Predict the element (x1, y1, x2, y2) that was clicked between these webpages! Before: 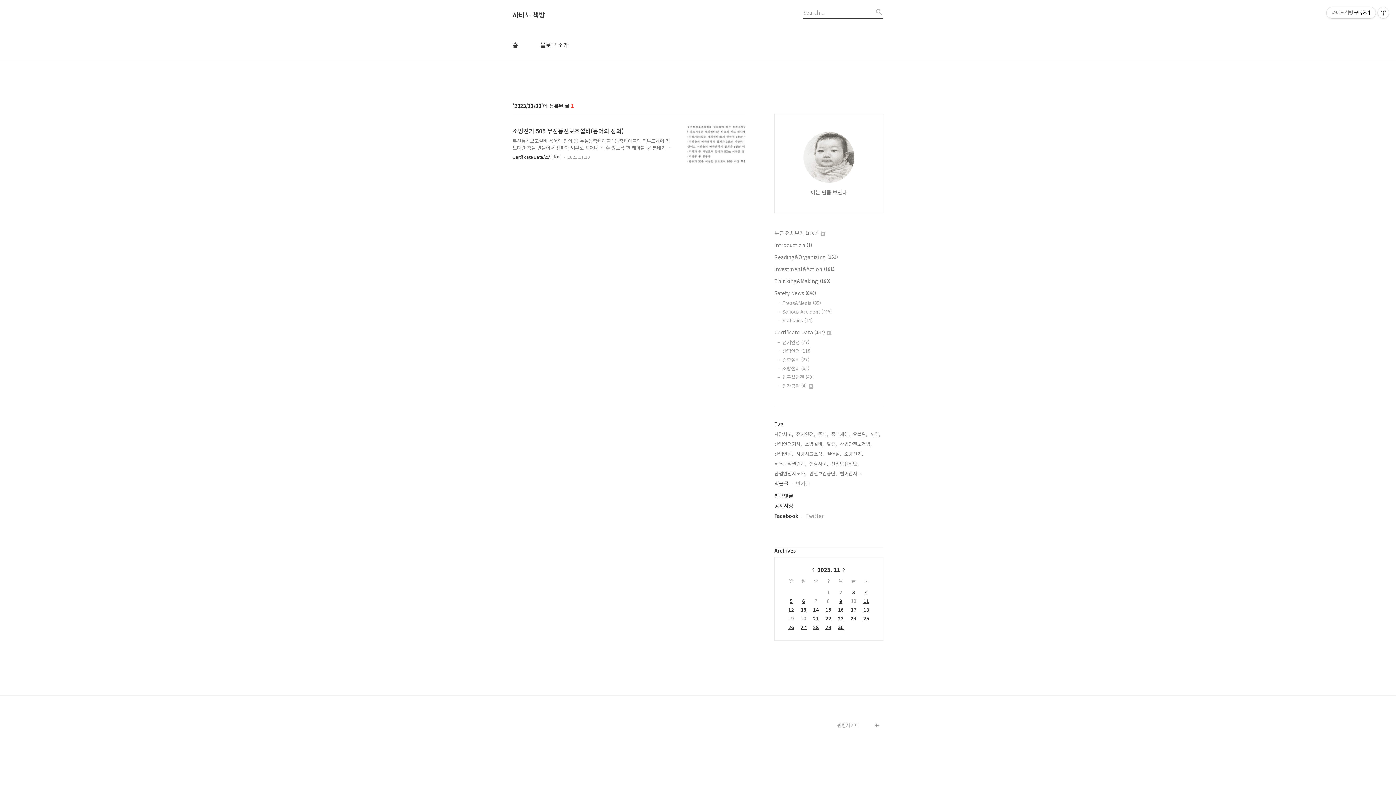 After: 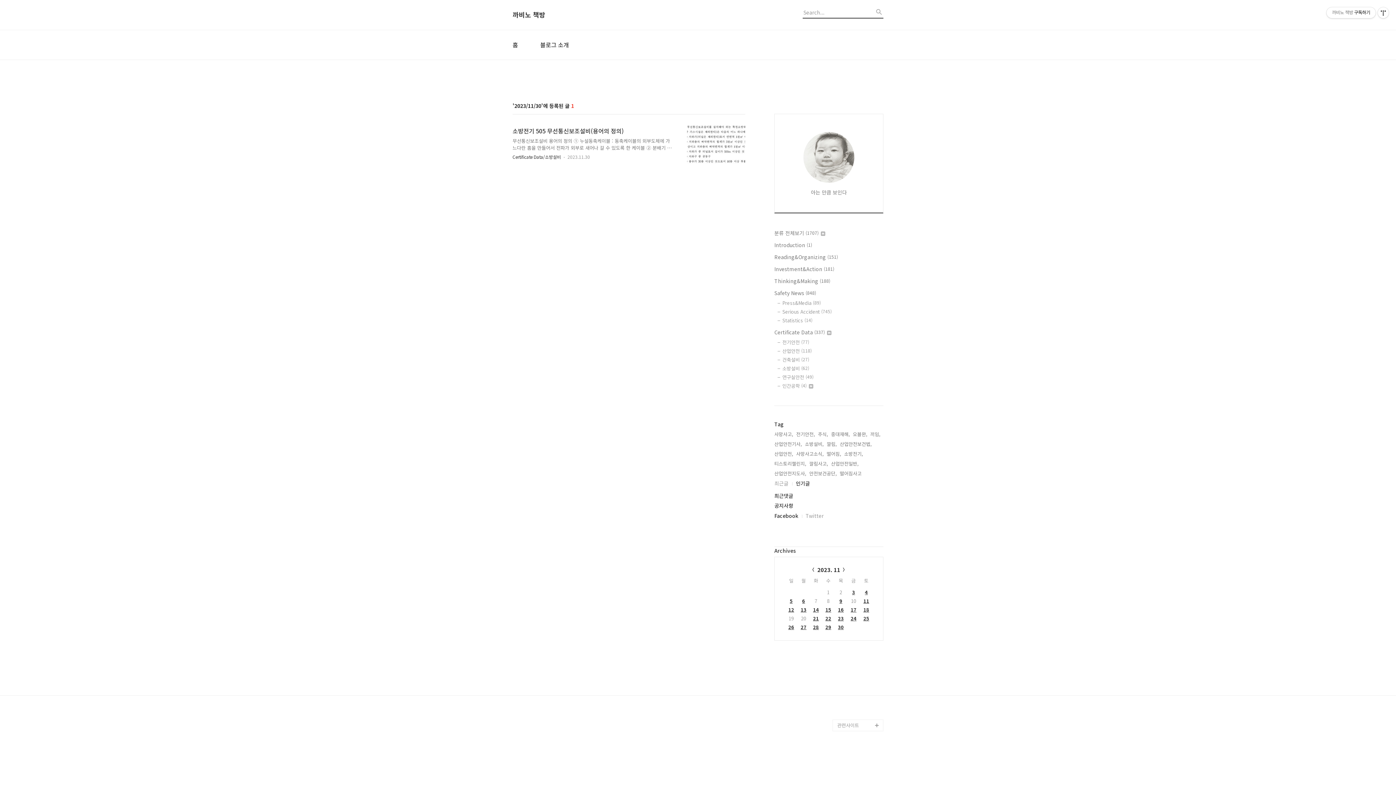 Action: label: 인기글 bbox: (796, 479, 810, 487)